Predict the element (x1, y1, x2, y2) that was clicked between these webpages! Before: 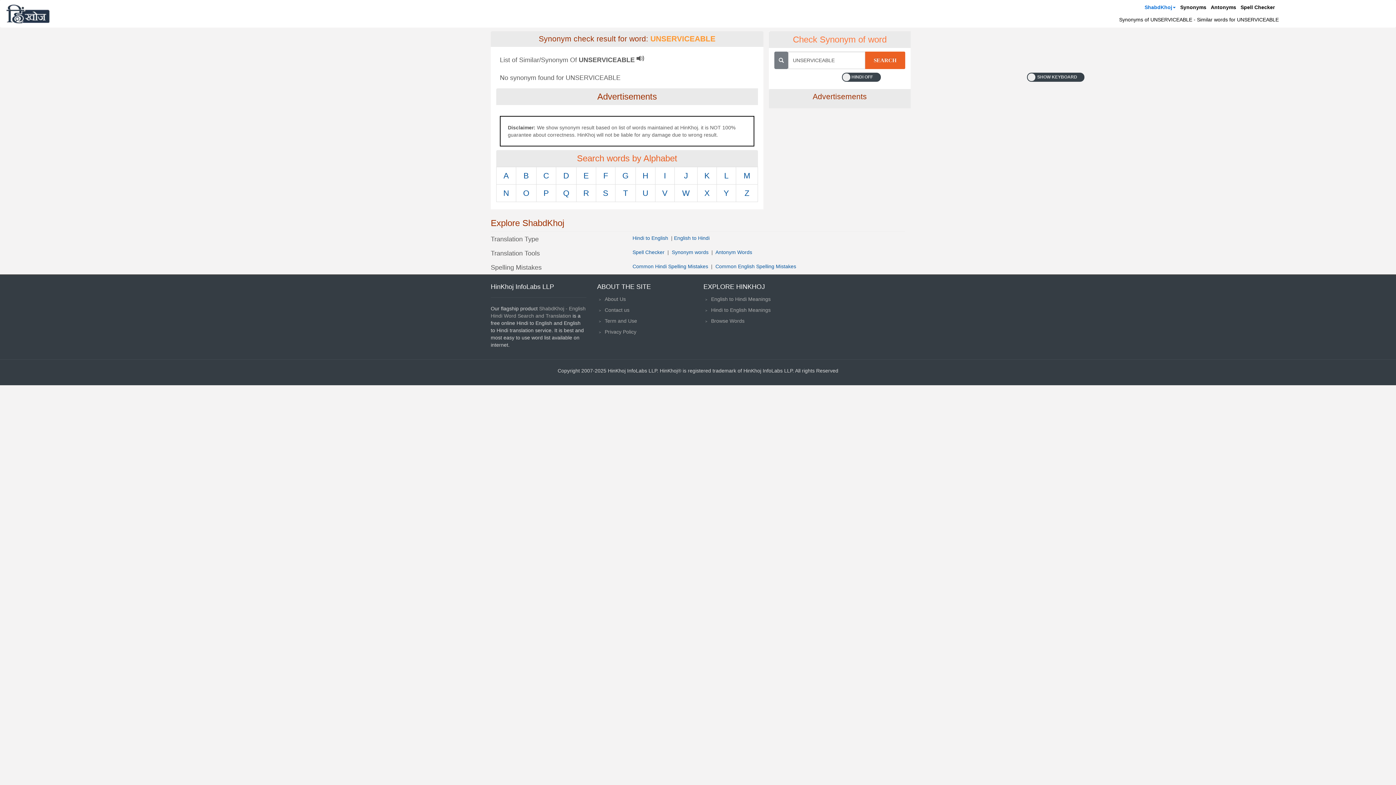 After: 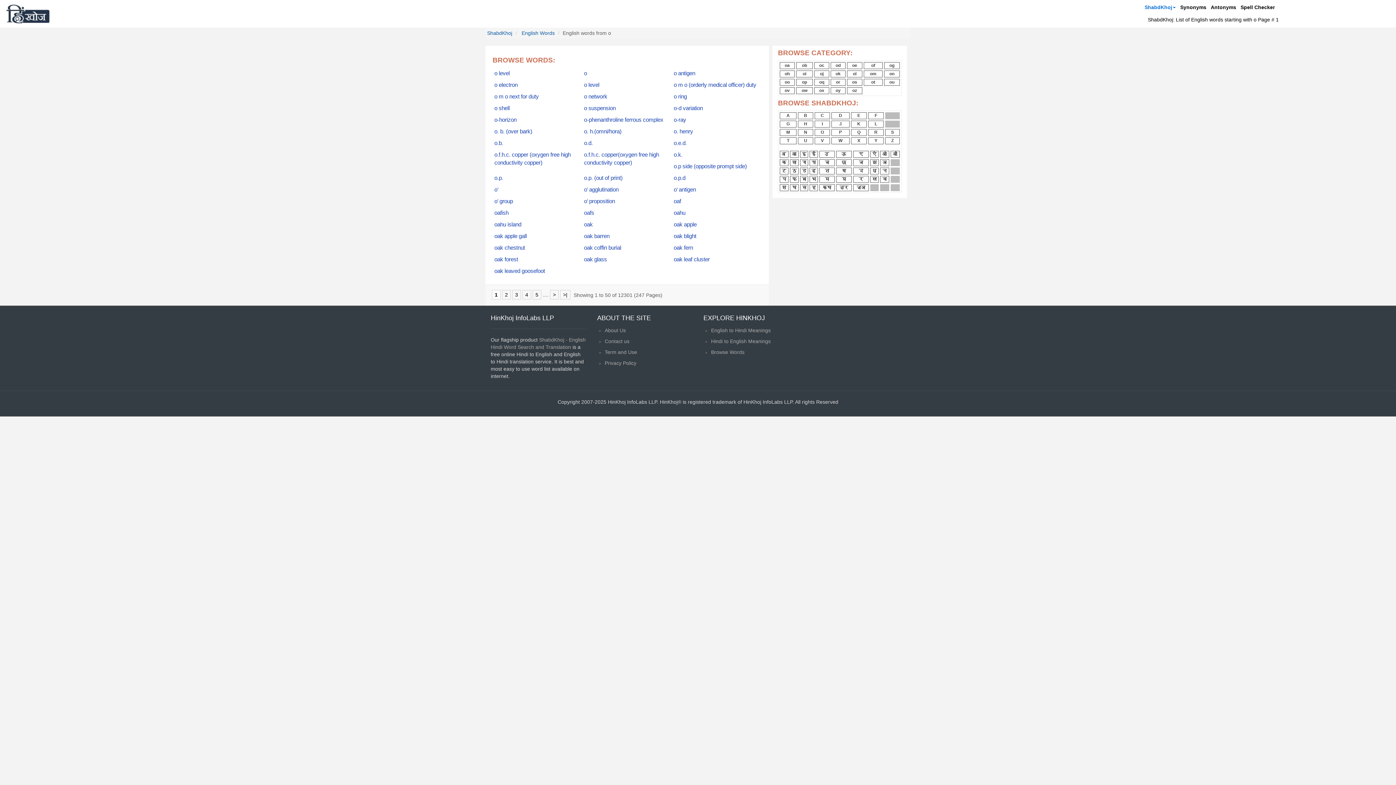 Action: label: O bbox: (523, 188, 529, 197)